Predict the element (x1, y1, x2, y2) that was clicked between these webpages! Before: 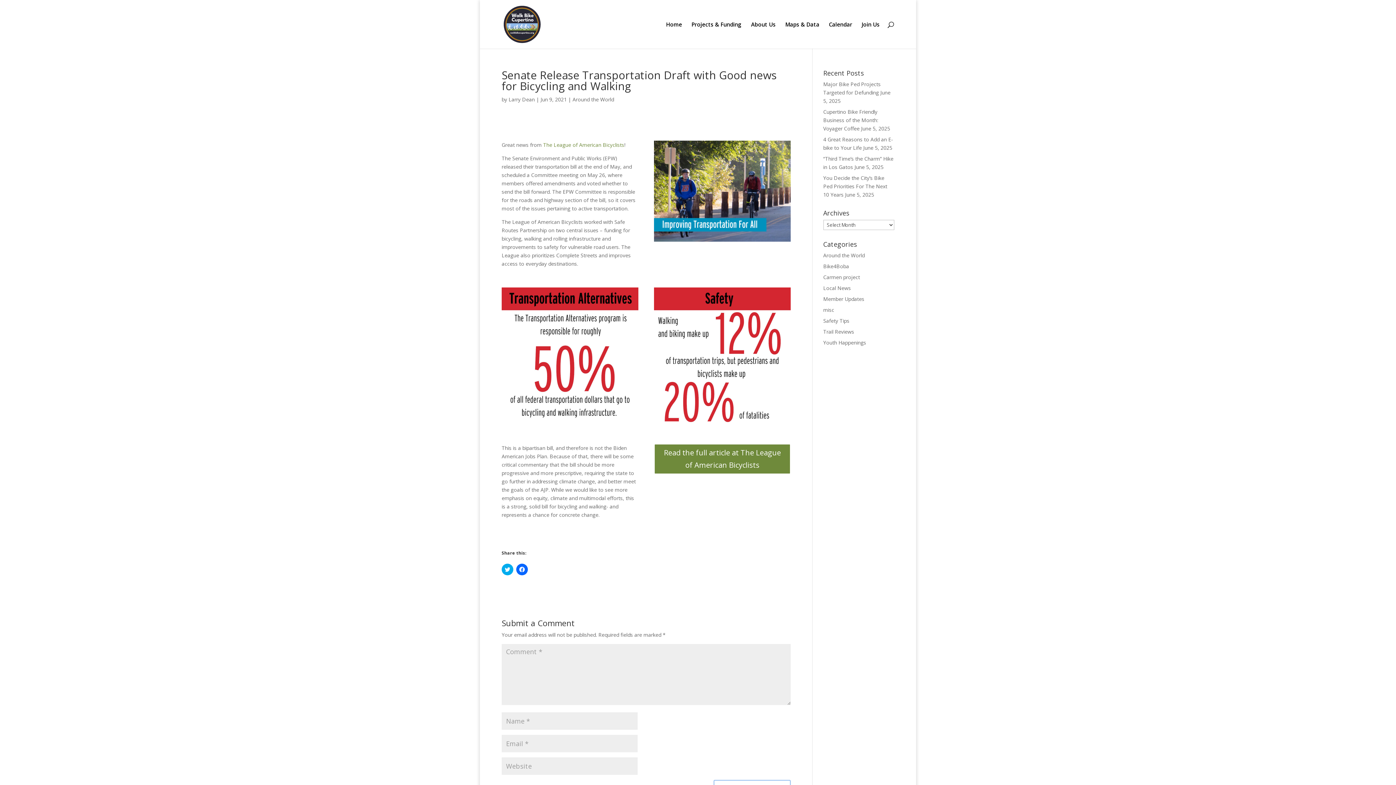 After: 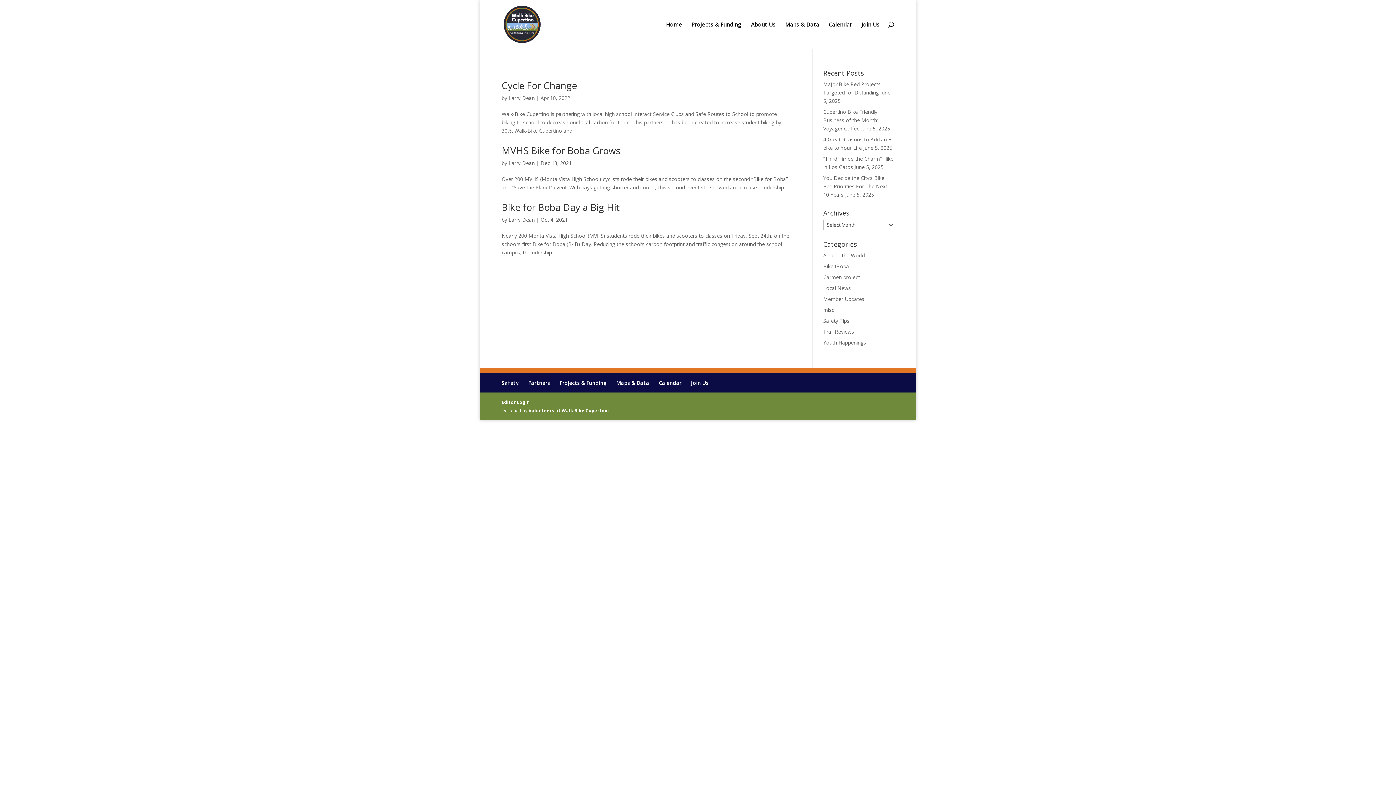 Action: bbox: (823, 262, 849, 269) label: Bike4Boba